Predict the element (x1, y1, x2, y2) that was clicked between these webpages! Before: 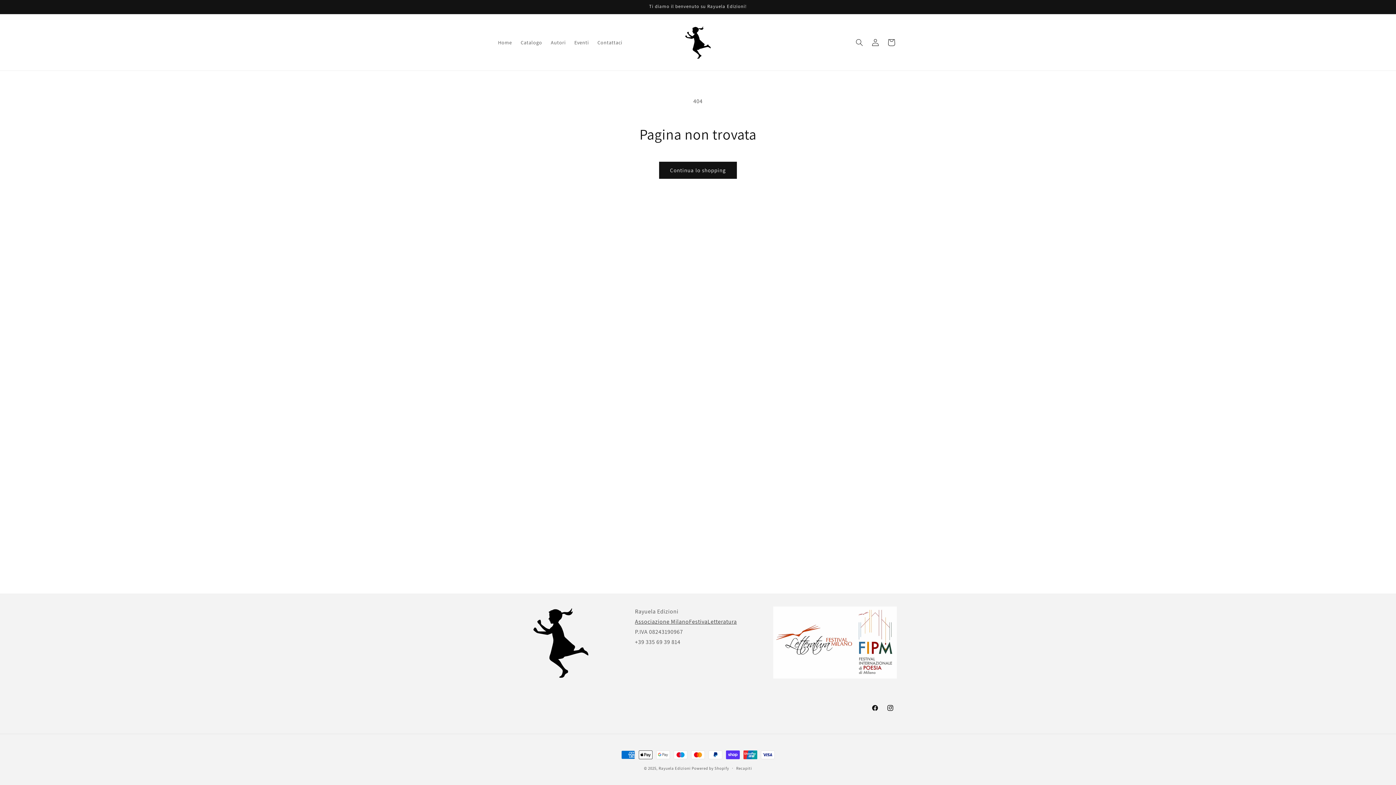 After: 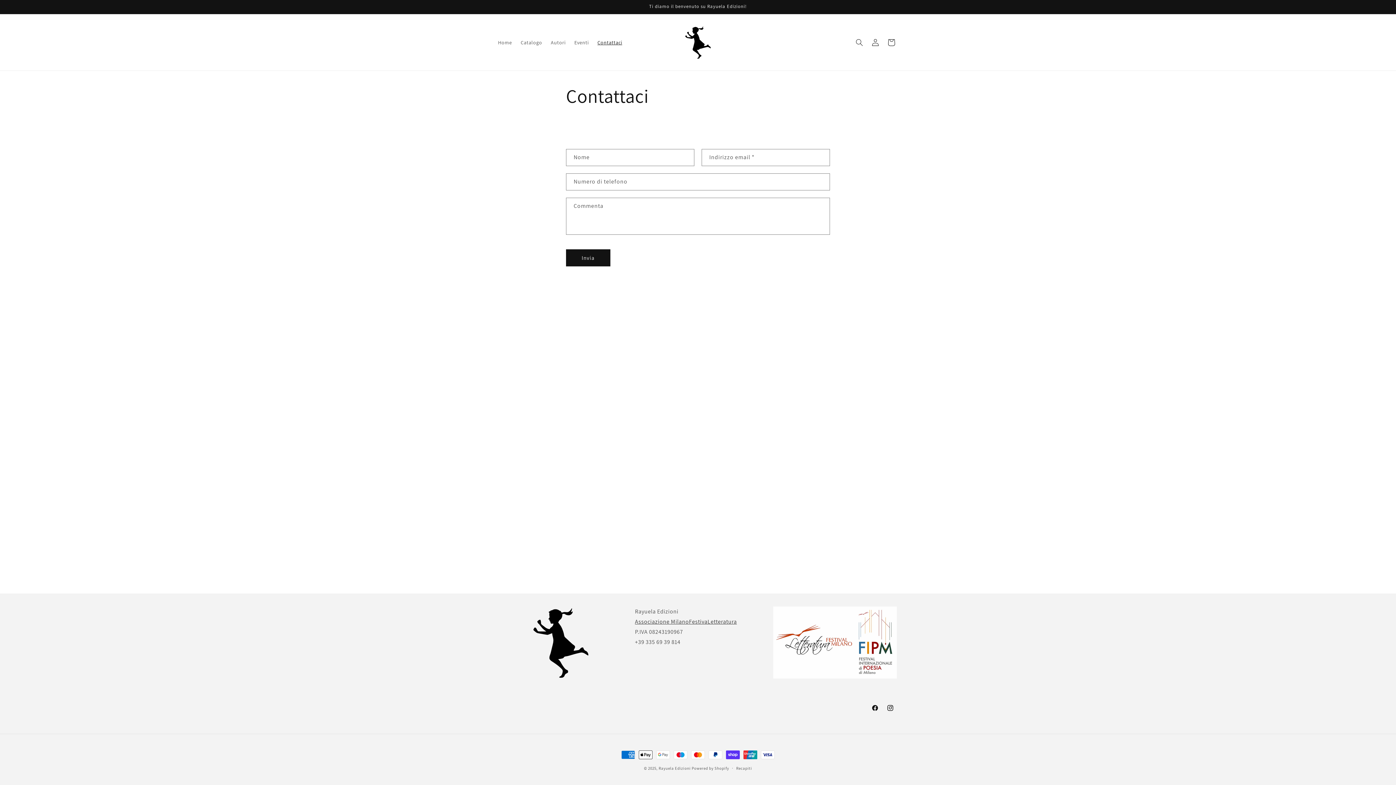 Action: bbox: (593, 34, 626, 50) label: Contattaci